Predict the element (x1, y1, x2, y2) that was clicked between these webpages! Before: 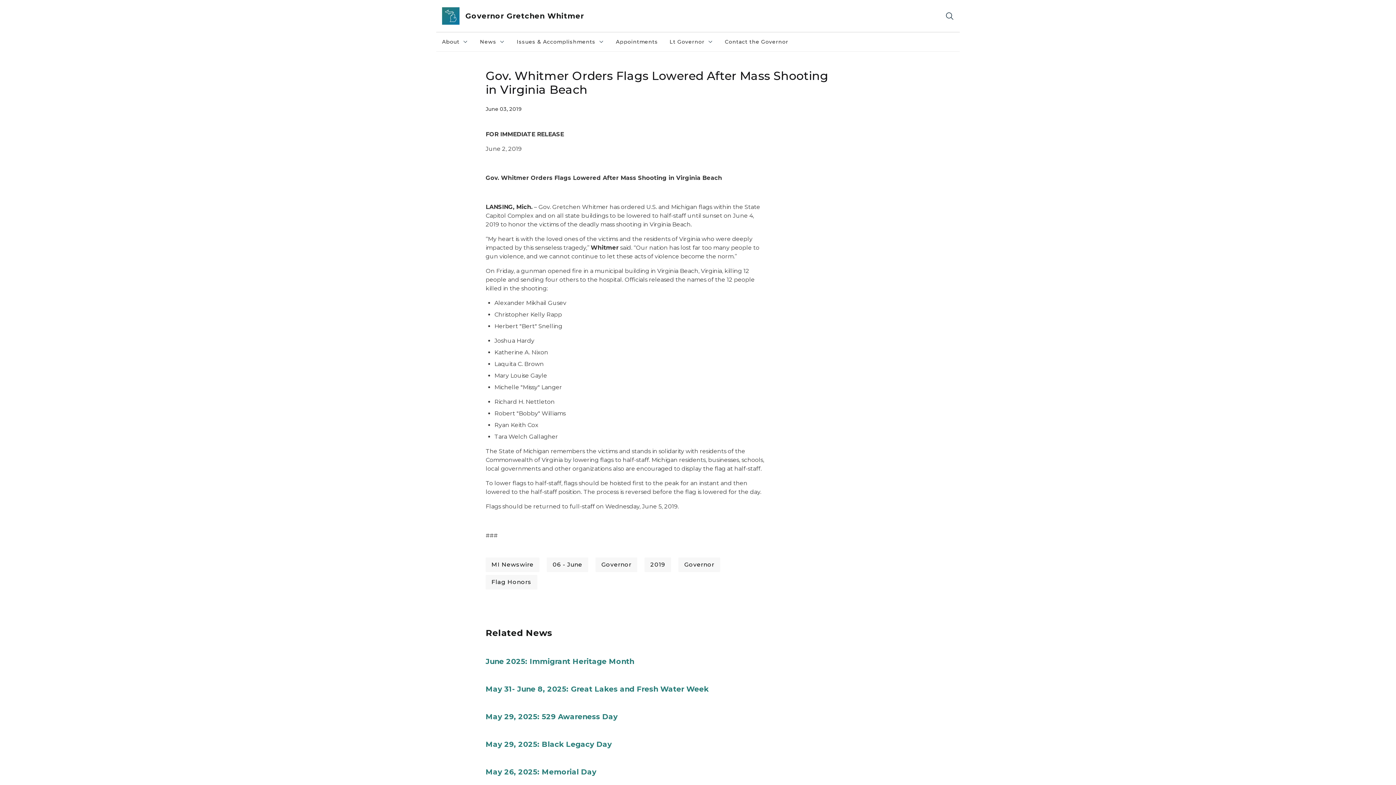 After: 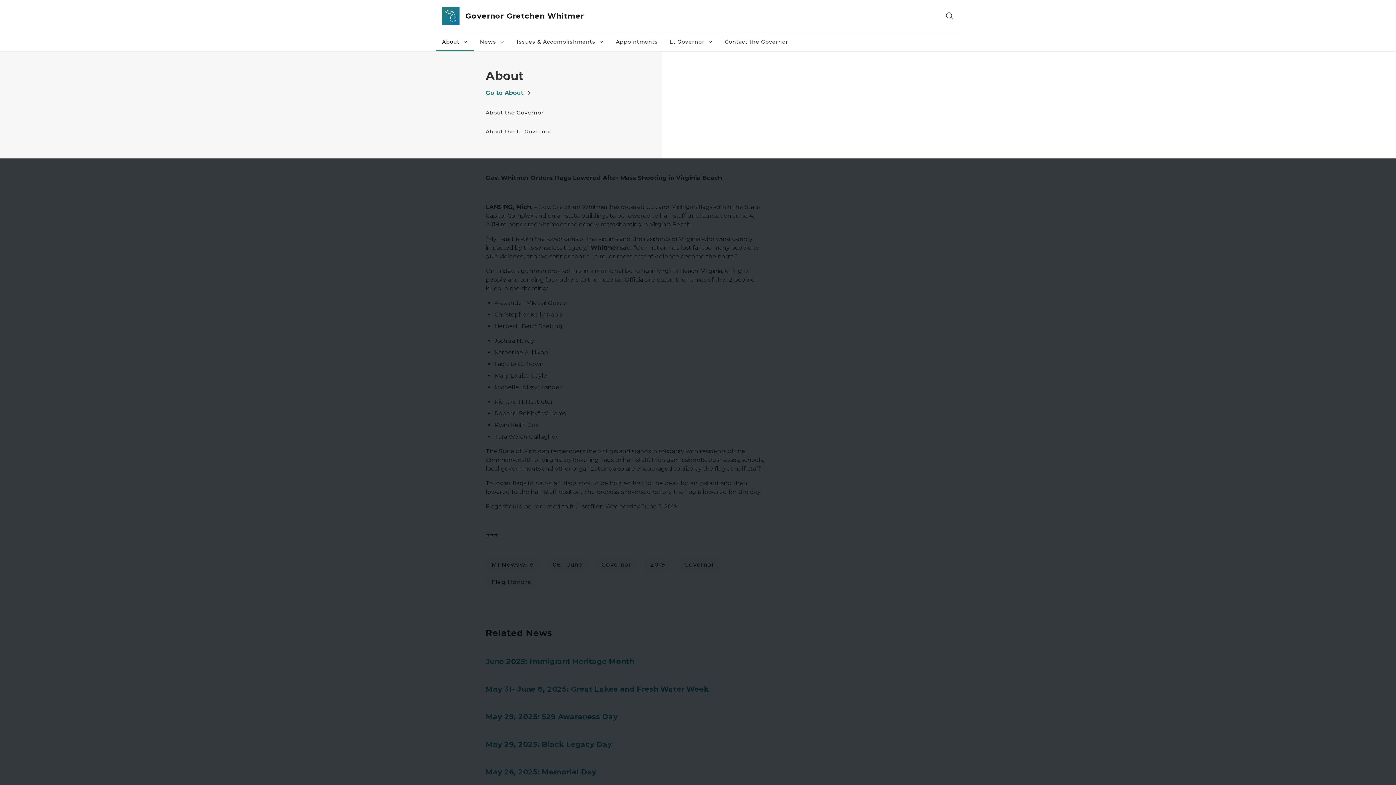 Action: bbox: (436, 32, 474, 51) label: About
About collapsed link